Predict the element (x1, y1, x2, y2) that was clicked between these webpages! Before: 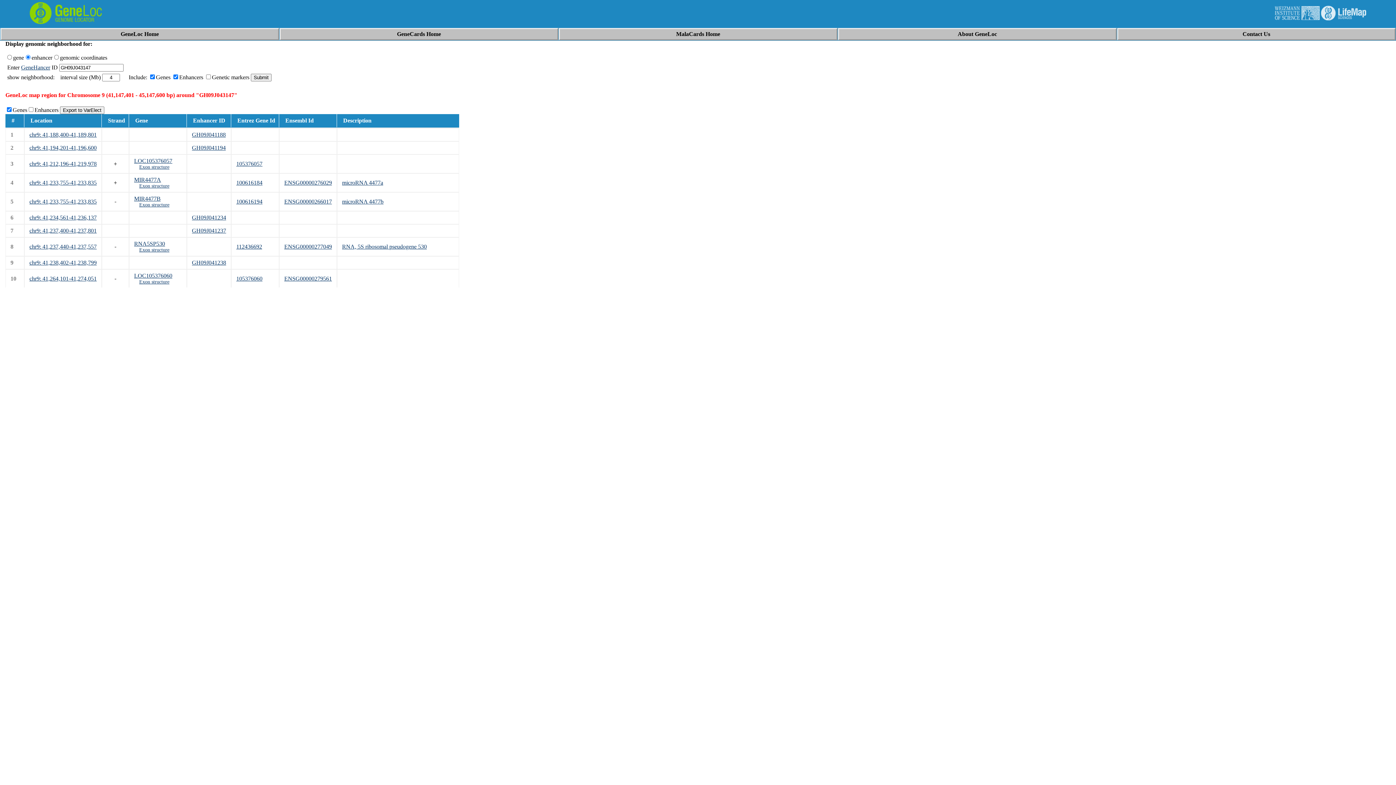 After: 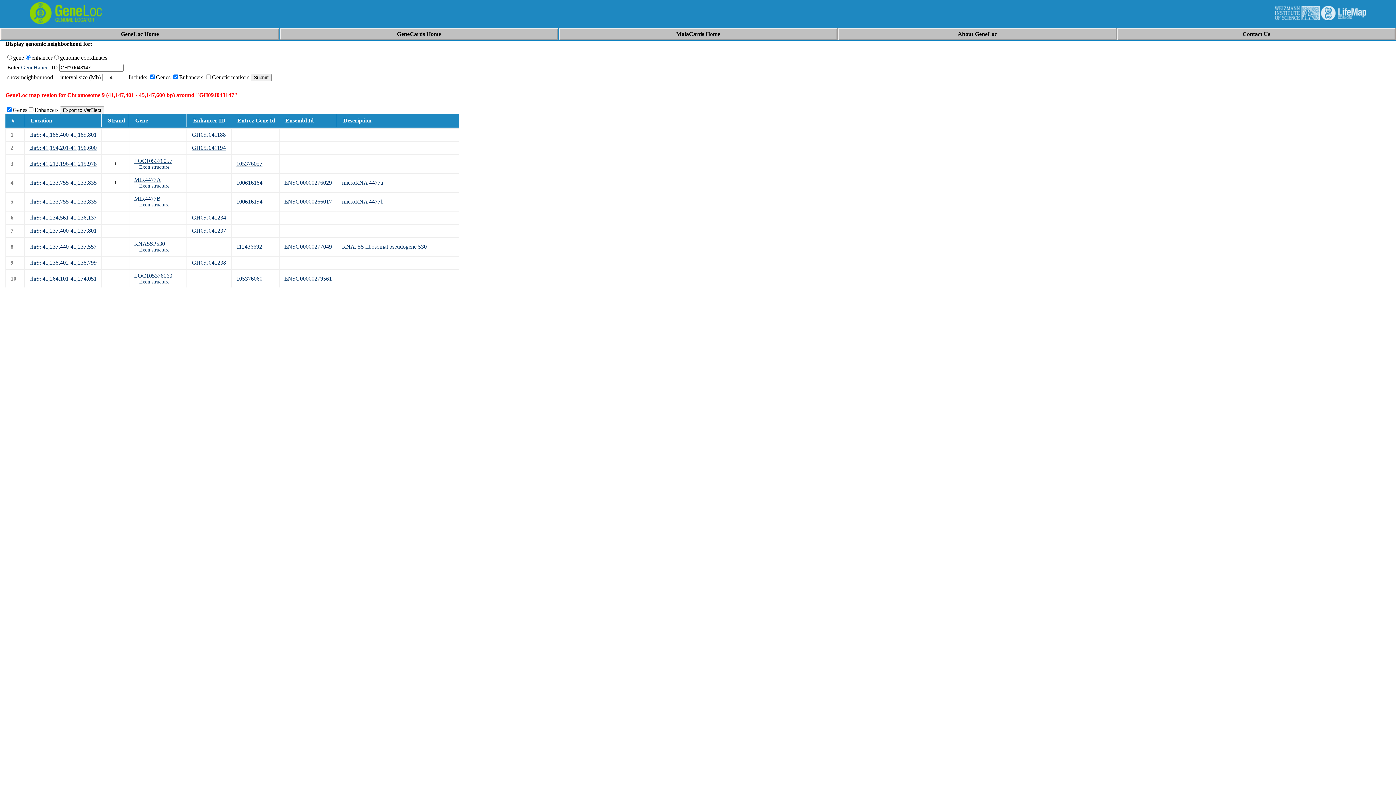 Action: label: MIR4477A bbox: (134, 176, 161, 182)